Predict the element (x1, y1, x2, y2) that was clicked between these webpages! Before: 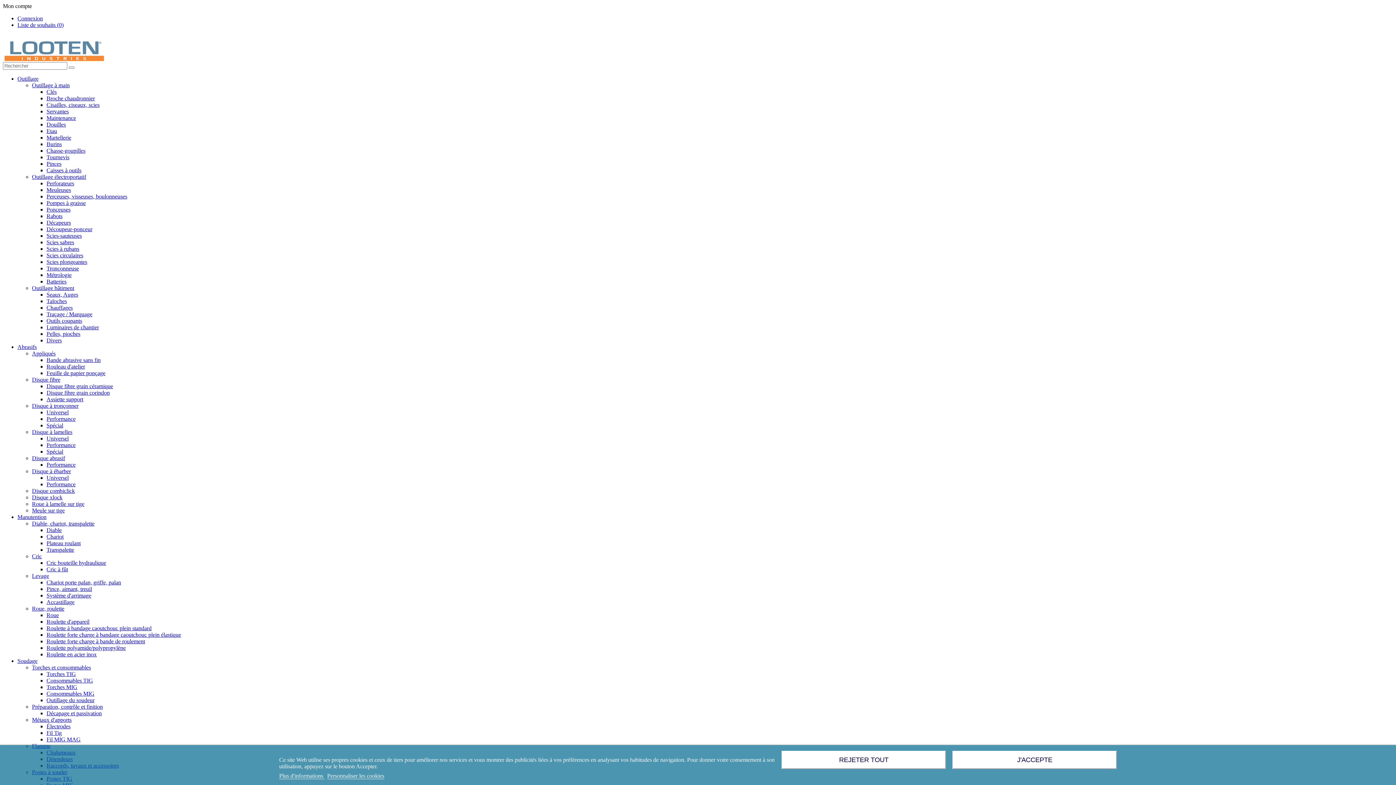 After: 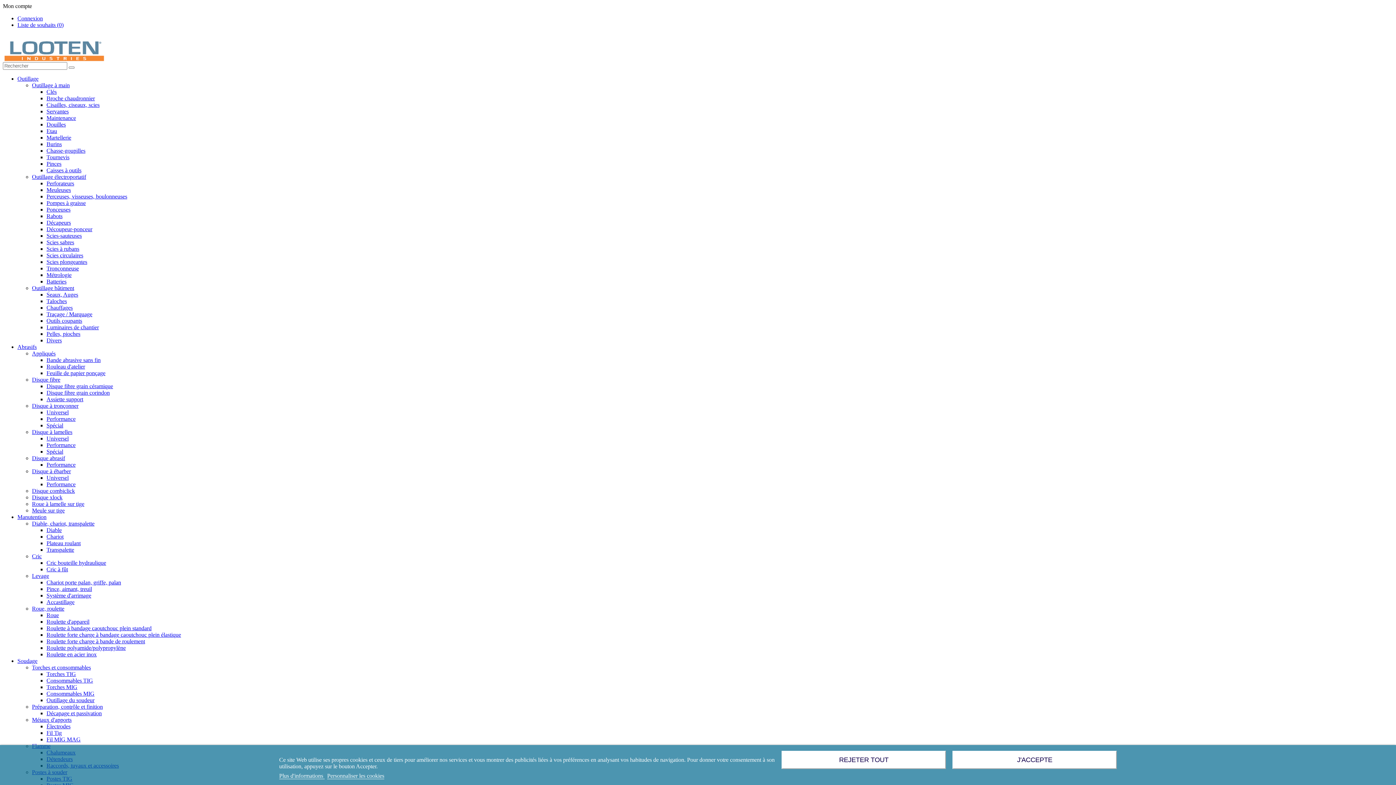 Action: label: Bande abrasive sans fin bbox: (46, 357, 100, 363)